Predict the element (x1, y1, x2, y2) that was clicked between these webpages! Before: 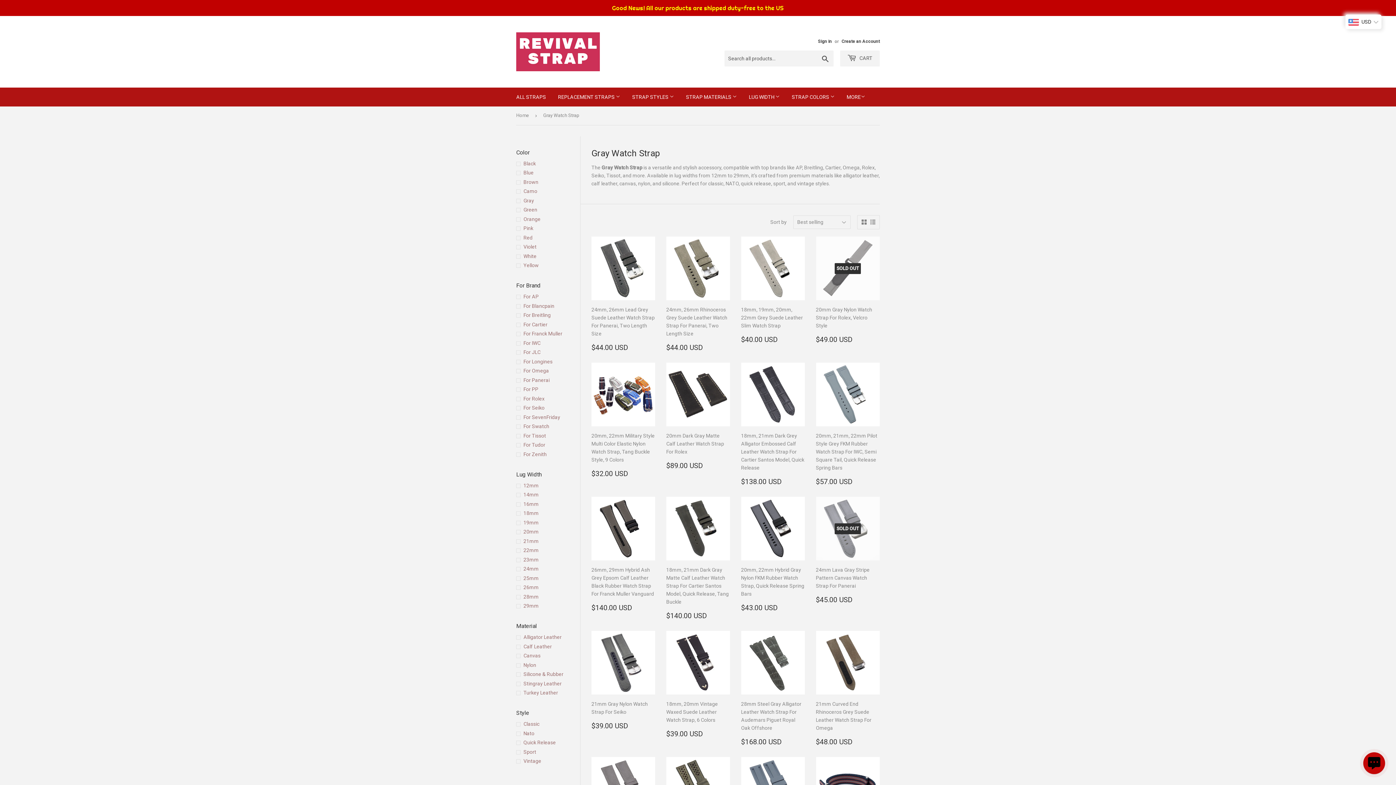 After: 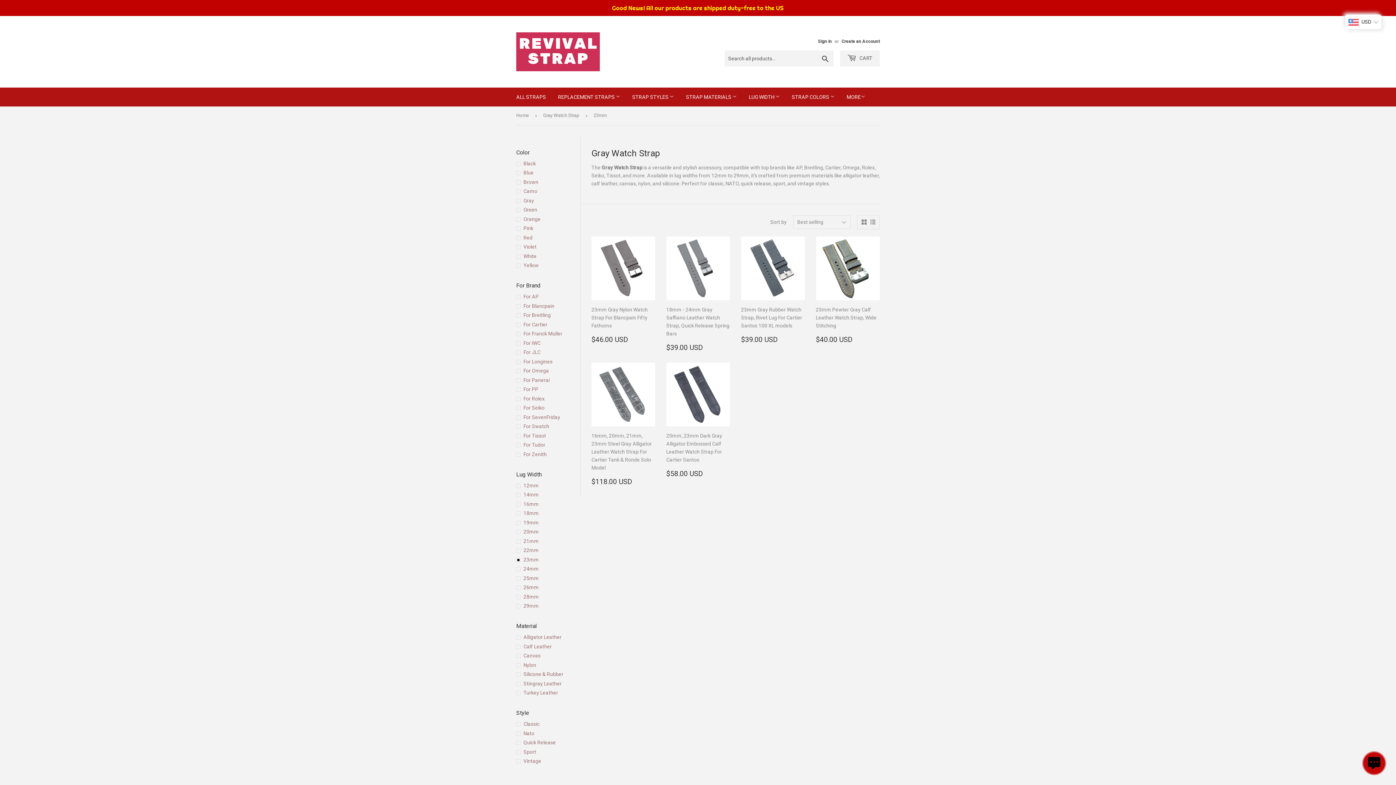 Action: bbox: (516, 555, 580, 563) label: 23mm